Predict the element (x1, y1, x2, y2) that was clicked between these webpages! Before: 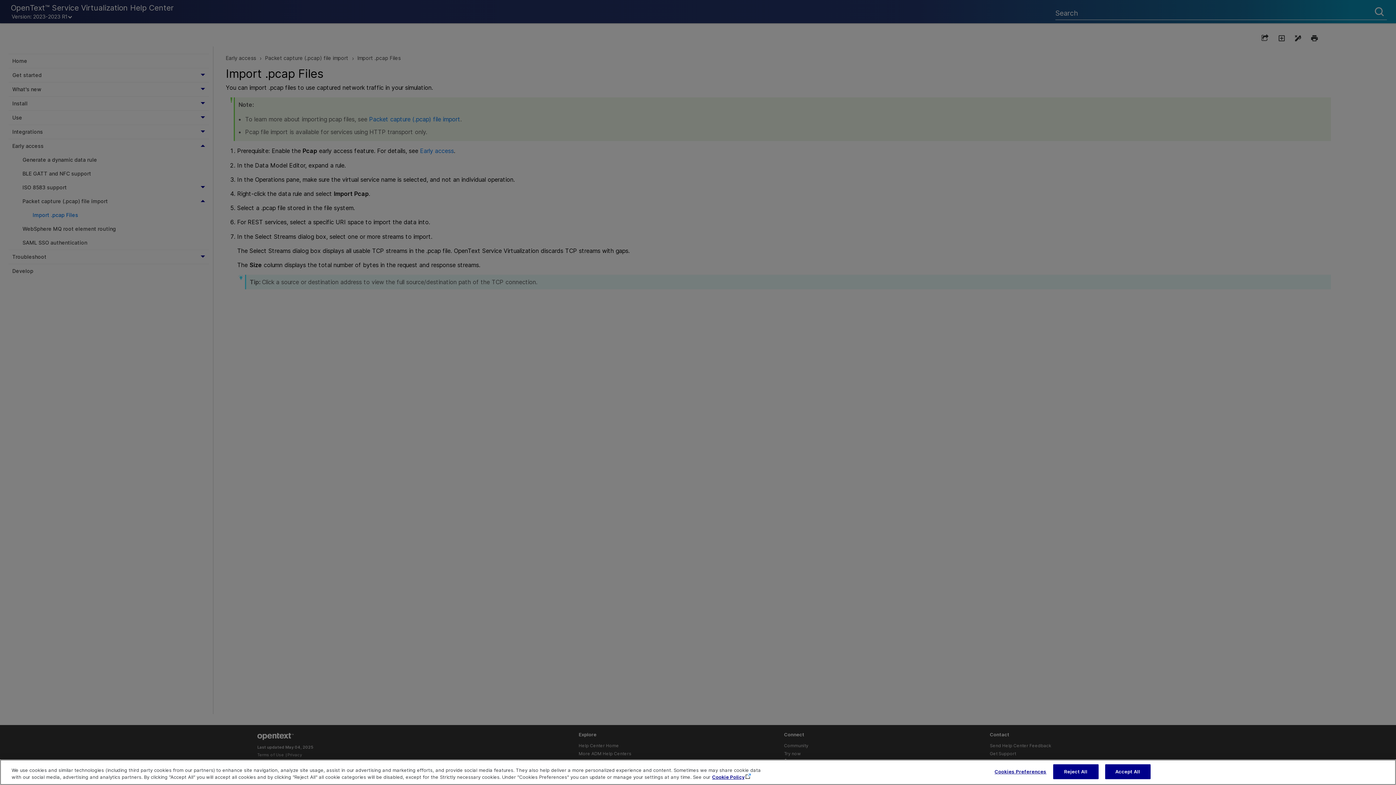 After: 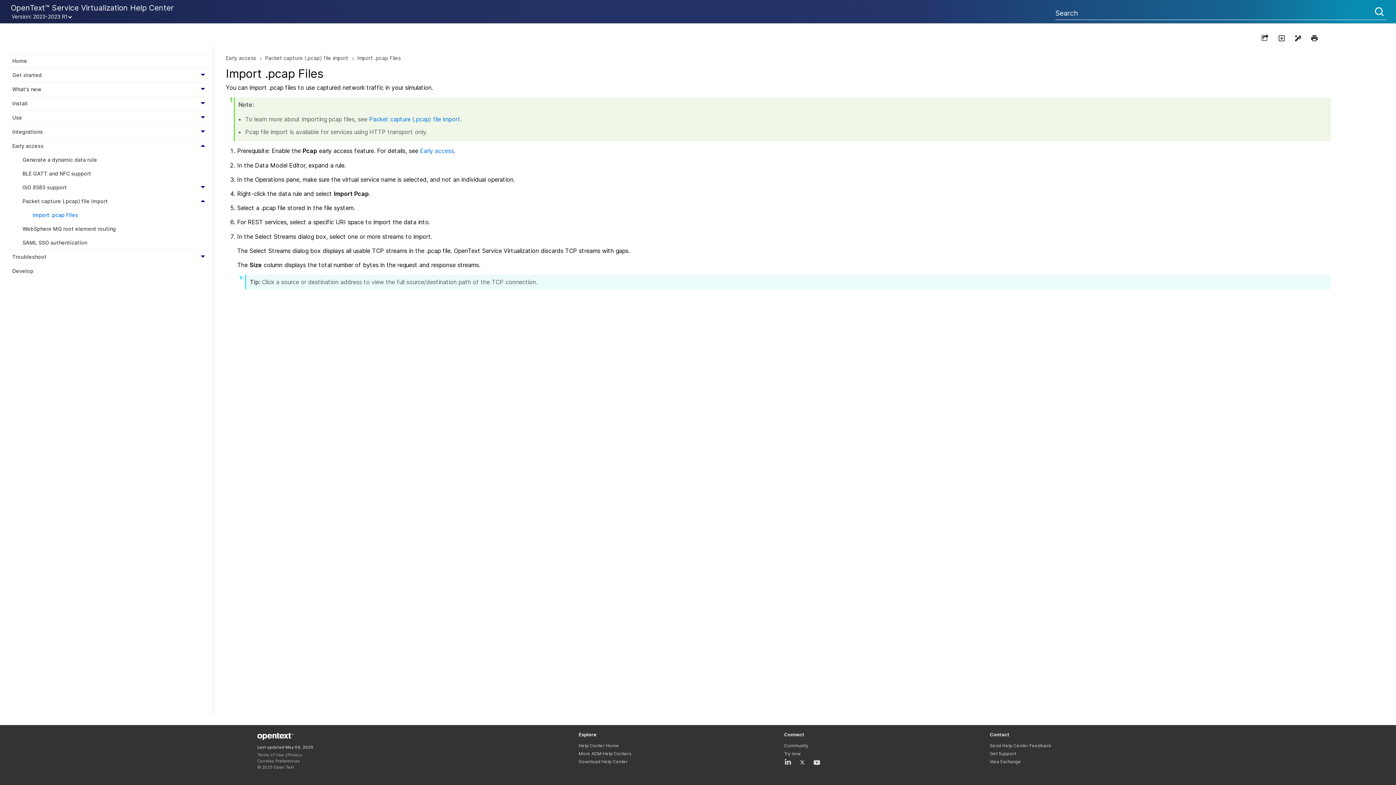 Action: label: Accept All bbox: (1105, 764, 1150, 779)